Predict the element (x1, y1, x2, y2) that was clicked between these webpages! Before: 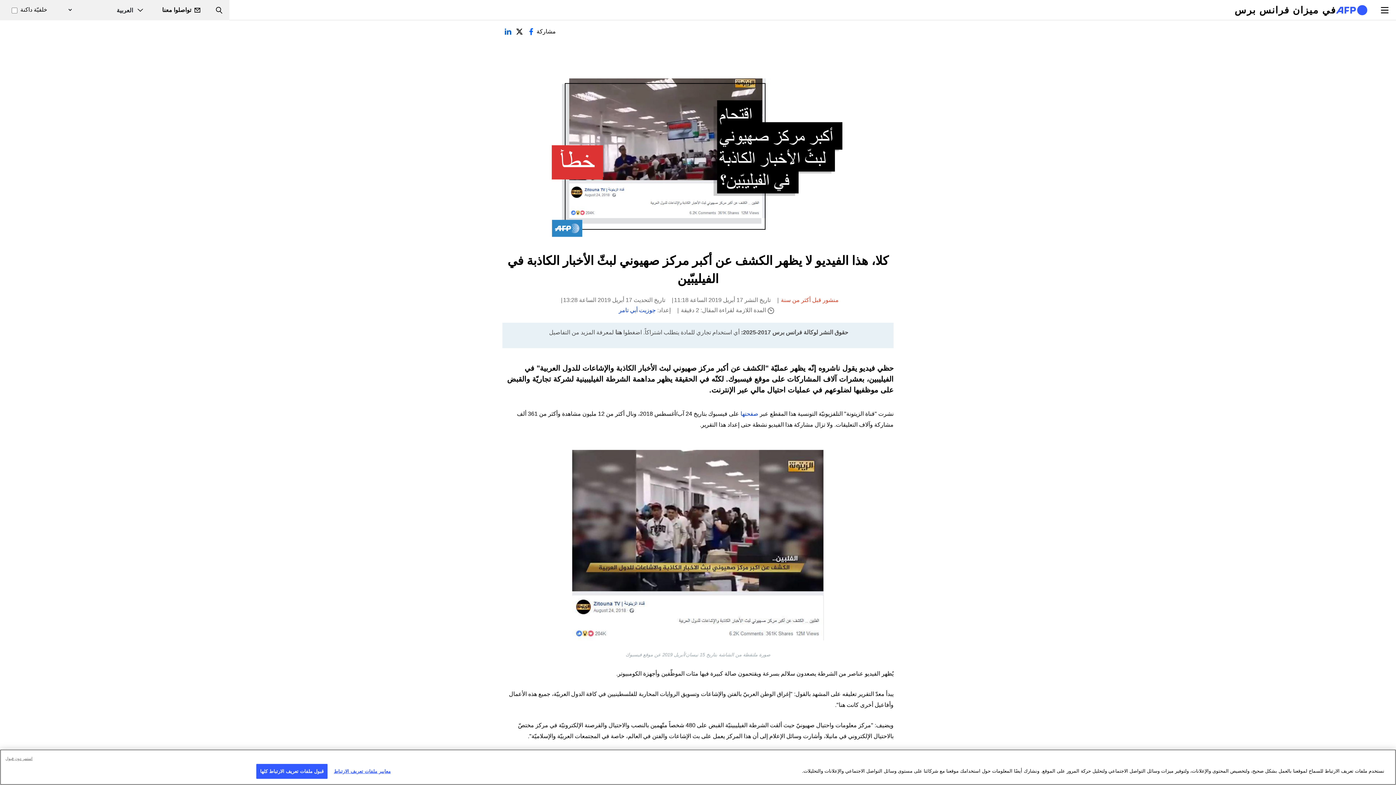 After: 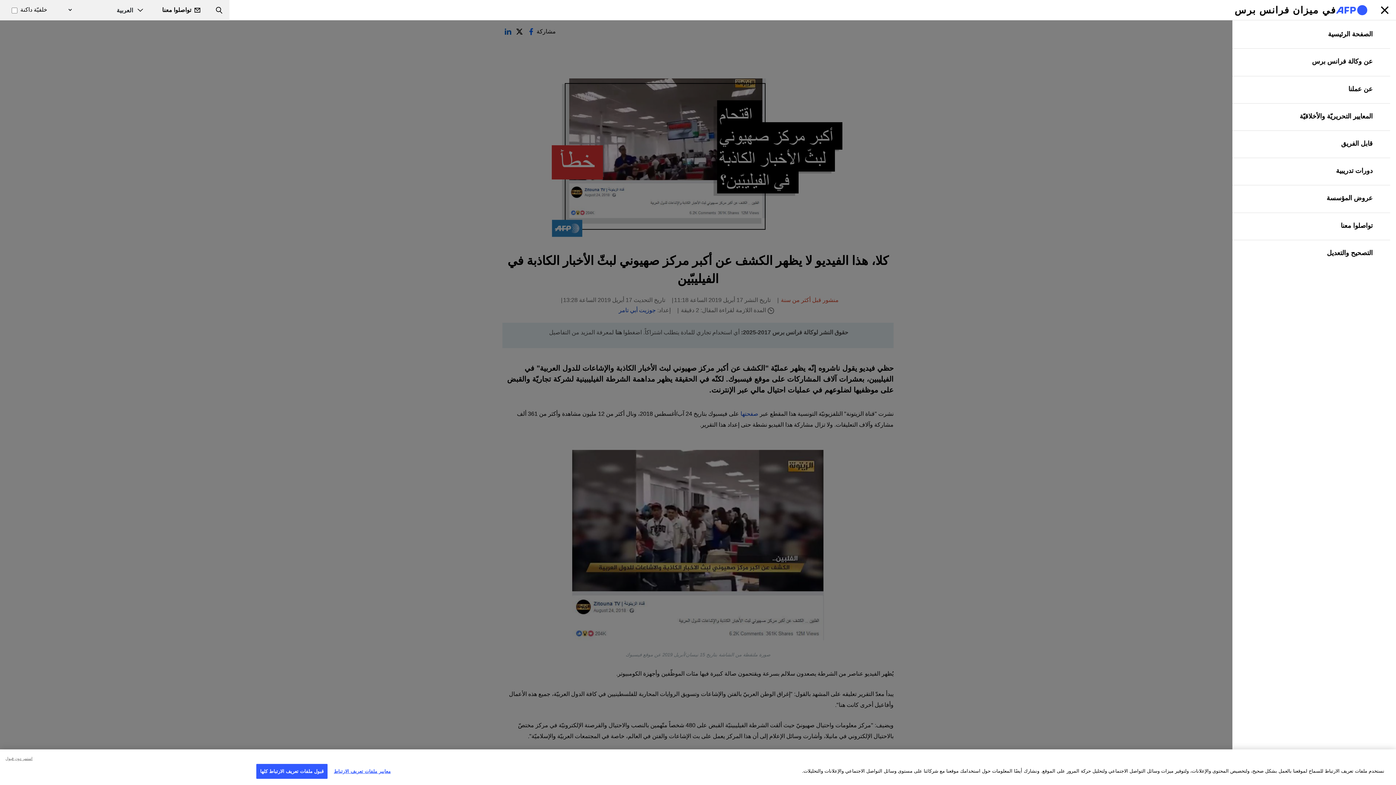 Action: bbox: (1379, 0, 1390, 20) label: Toggle navigation